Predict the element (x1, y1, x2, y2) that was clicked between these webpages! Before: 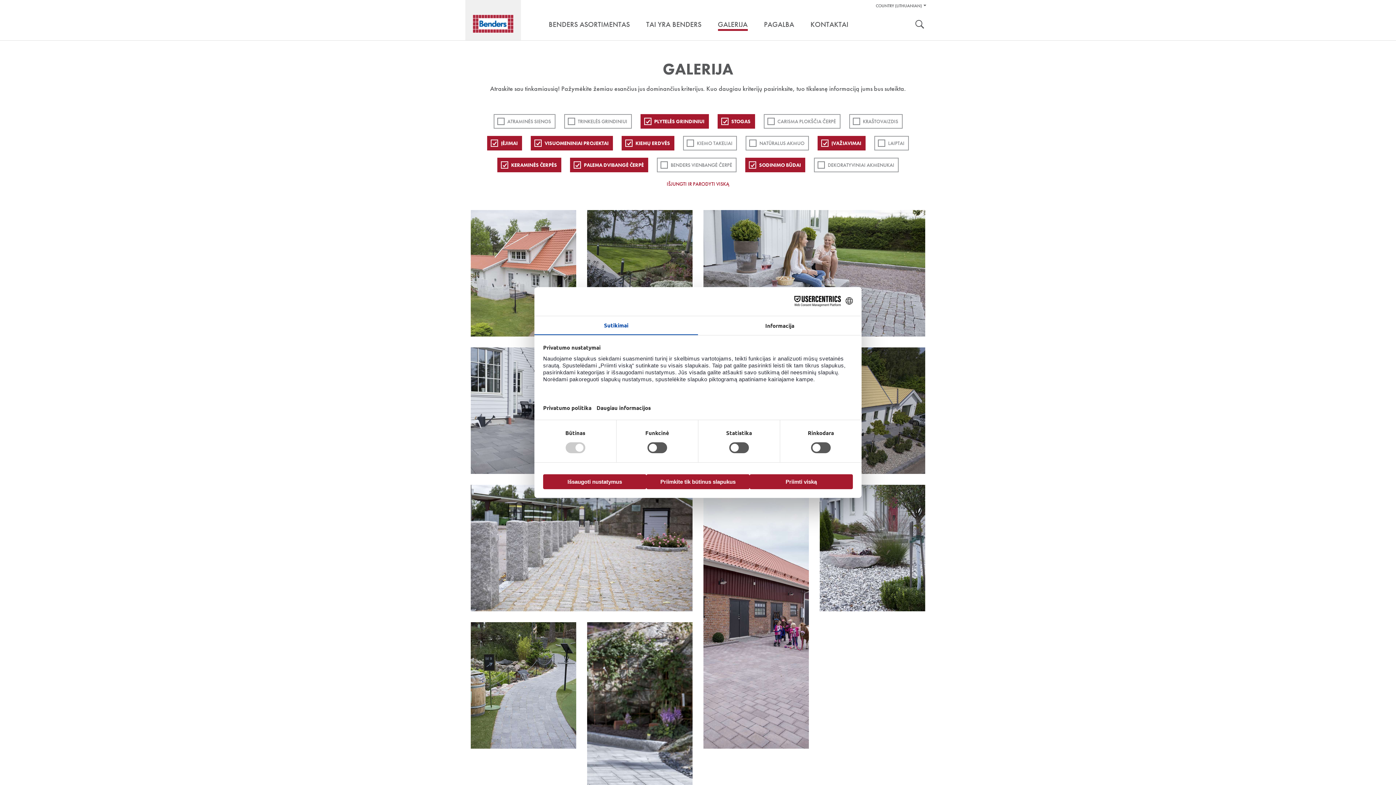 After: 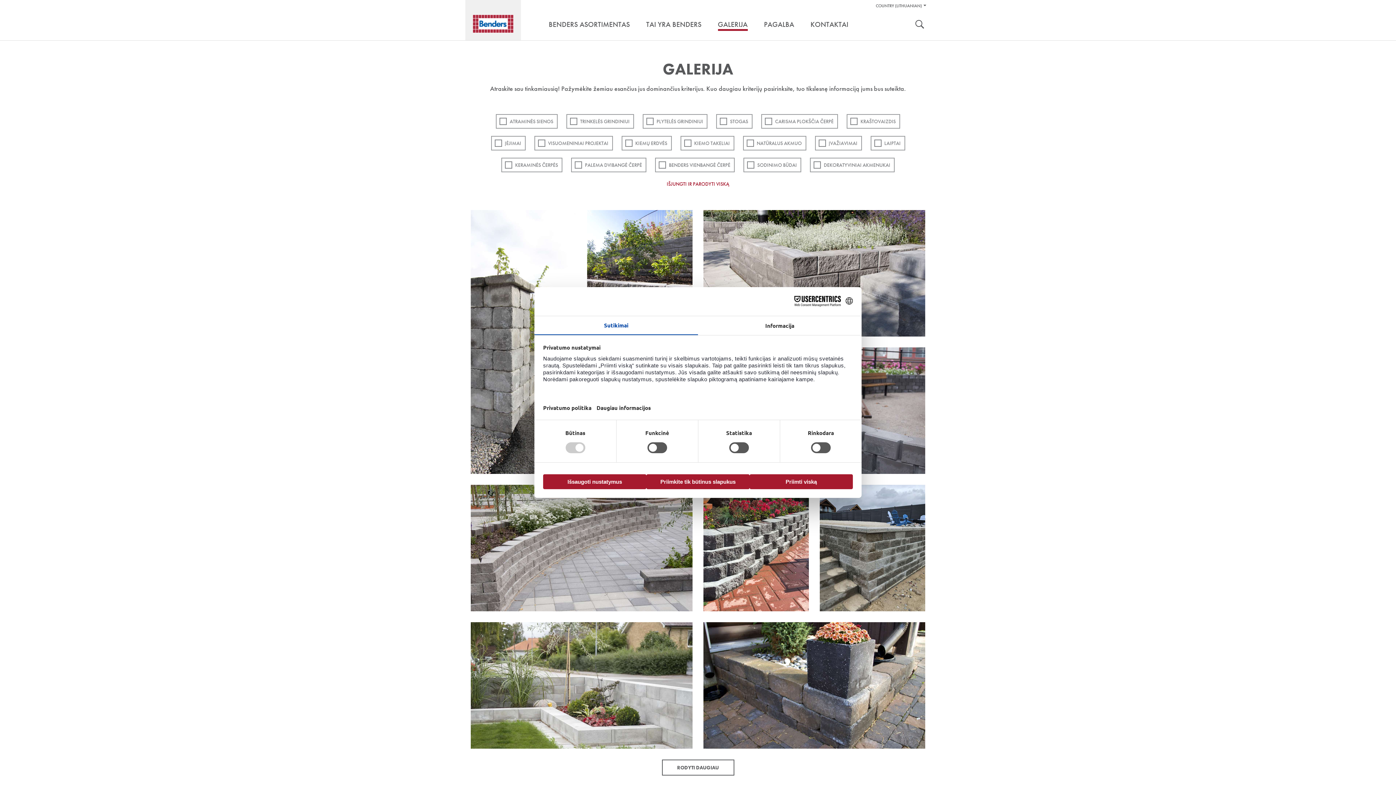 Action: label: IŠJUNGTI IR PARODYTI VISKĄ bbox: (666, 180, 729, 187)